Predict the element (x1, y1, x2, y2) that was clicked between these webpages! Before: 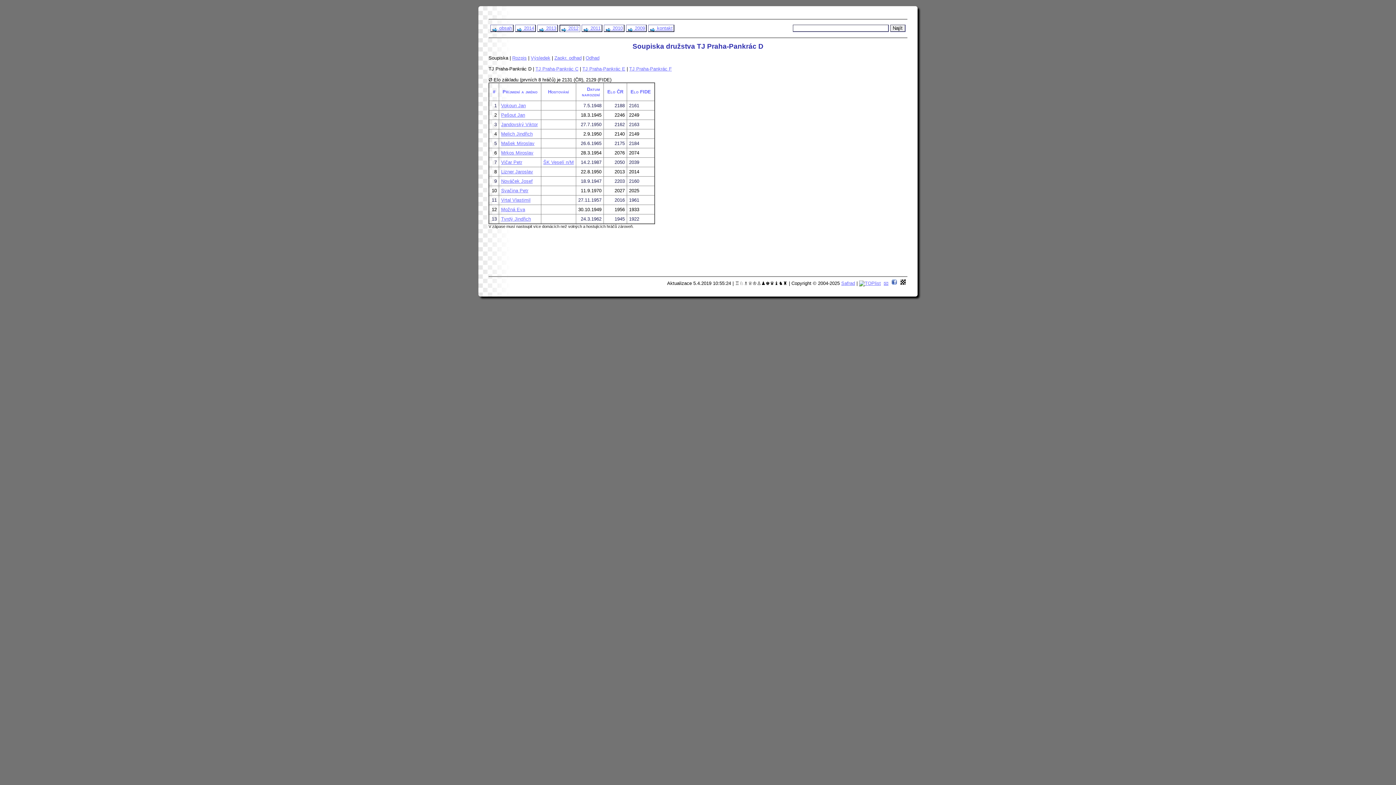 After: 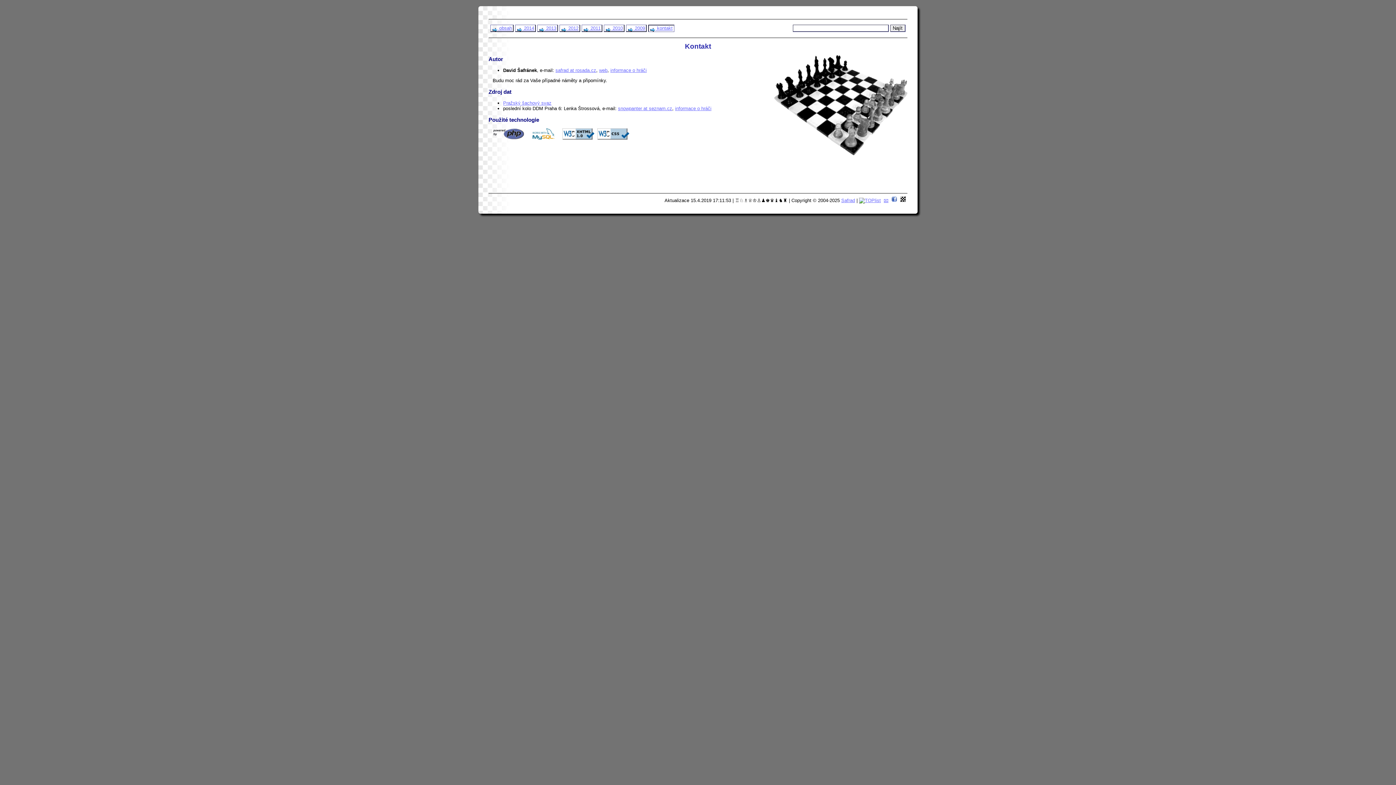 Action: bbox: (649, 25, 672, 30) label:  kontakt